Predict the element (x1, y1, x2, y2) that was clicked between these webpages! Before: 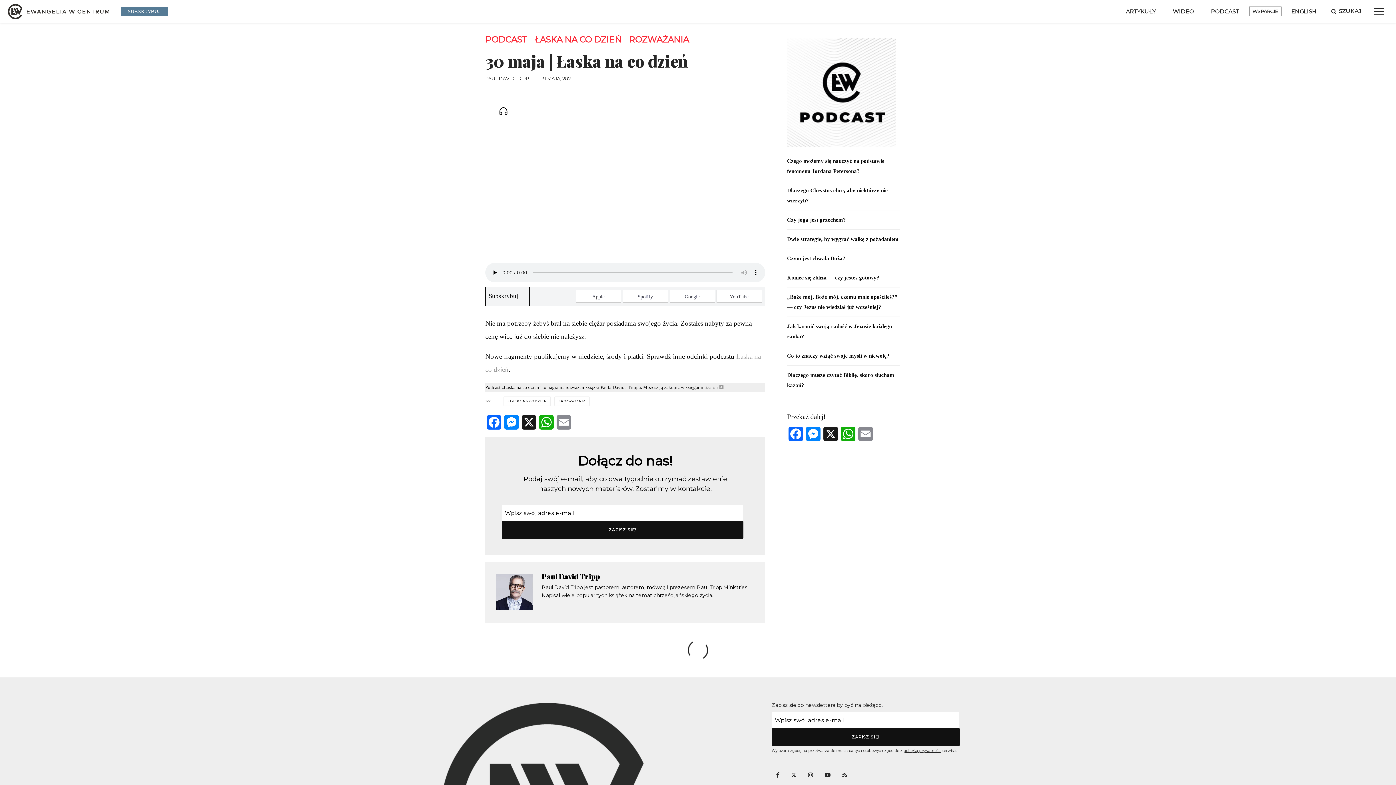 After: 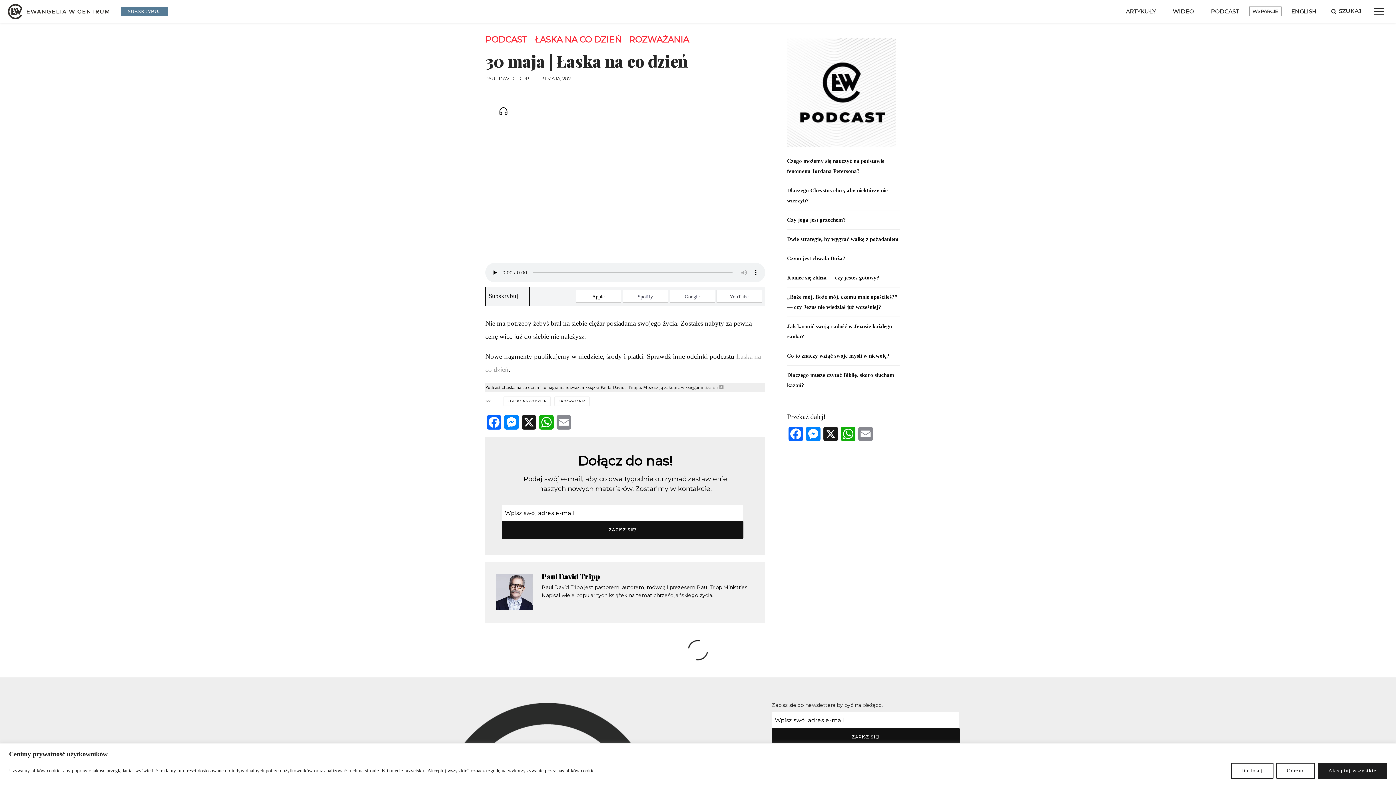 Action: bbox: (575, 290, 621, 302) label: Apple